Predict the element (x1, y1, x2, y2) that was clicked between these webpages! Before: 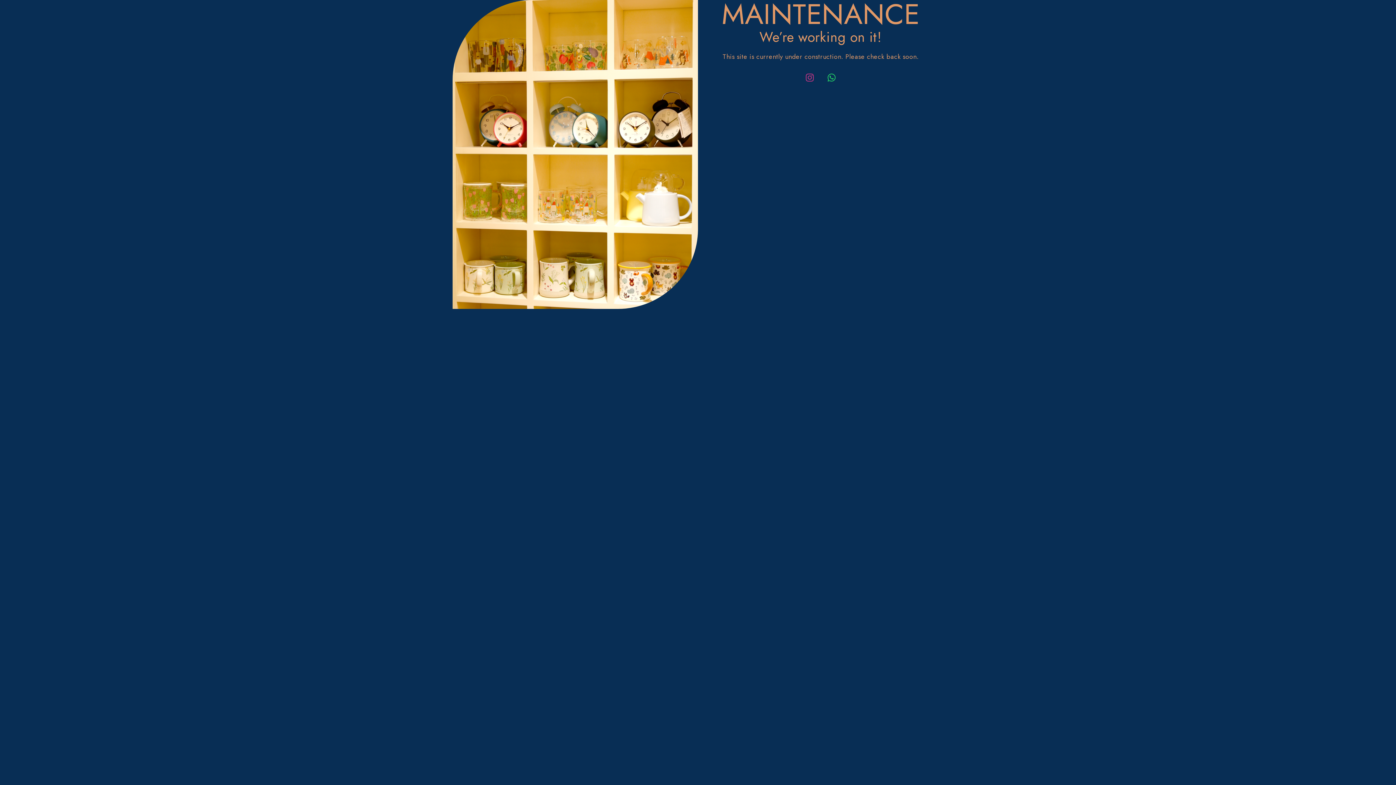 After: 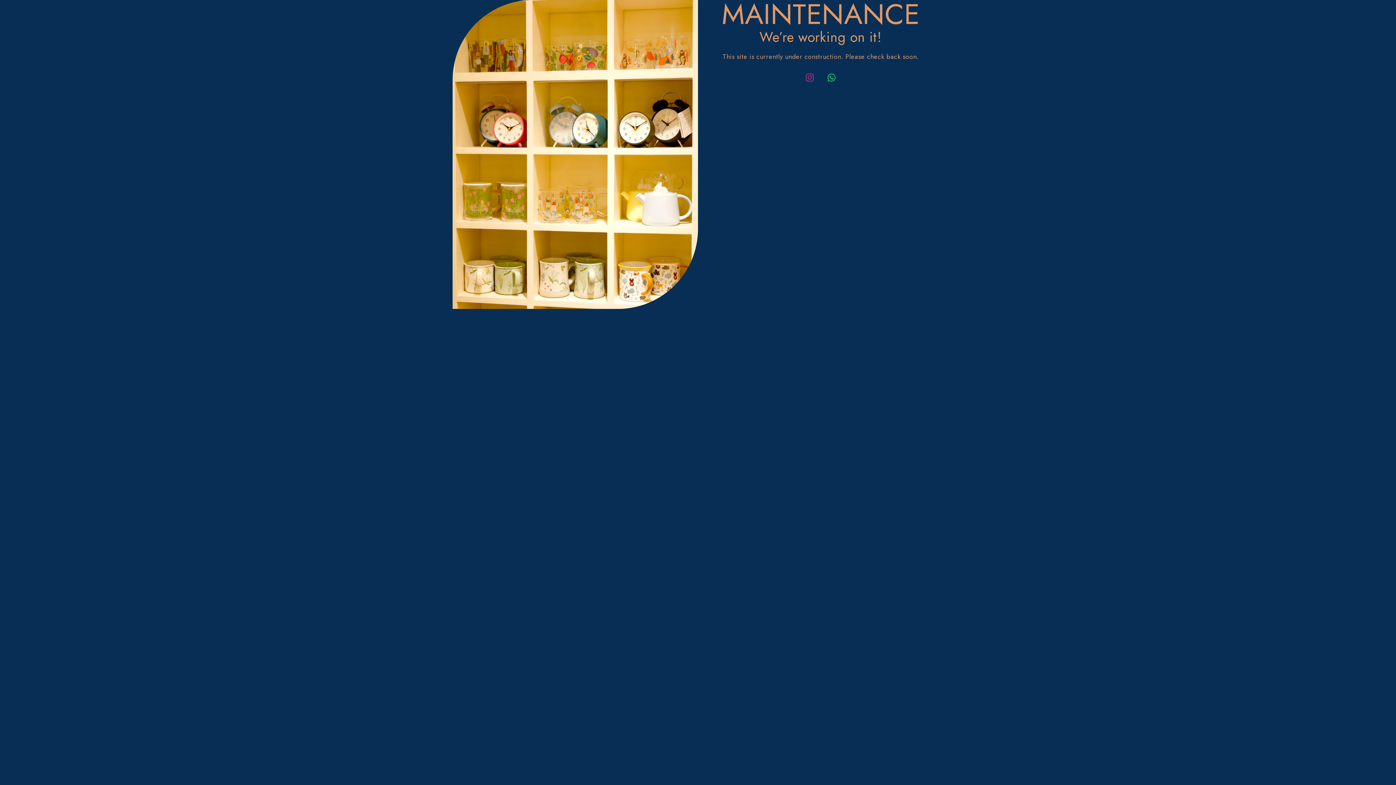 Action: label: Instagram bbox: (800, 68, 818, 86)